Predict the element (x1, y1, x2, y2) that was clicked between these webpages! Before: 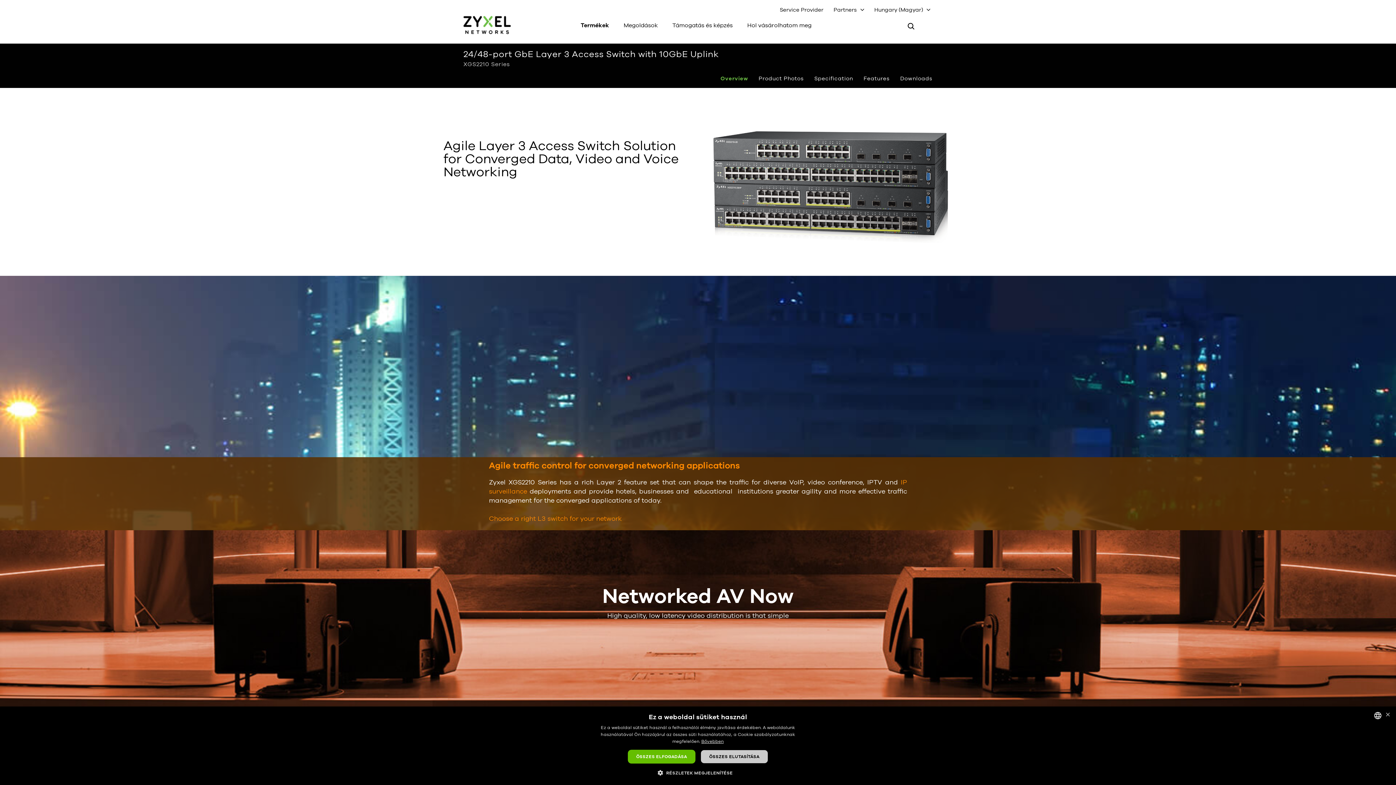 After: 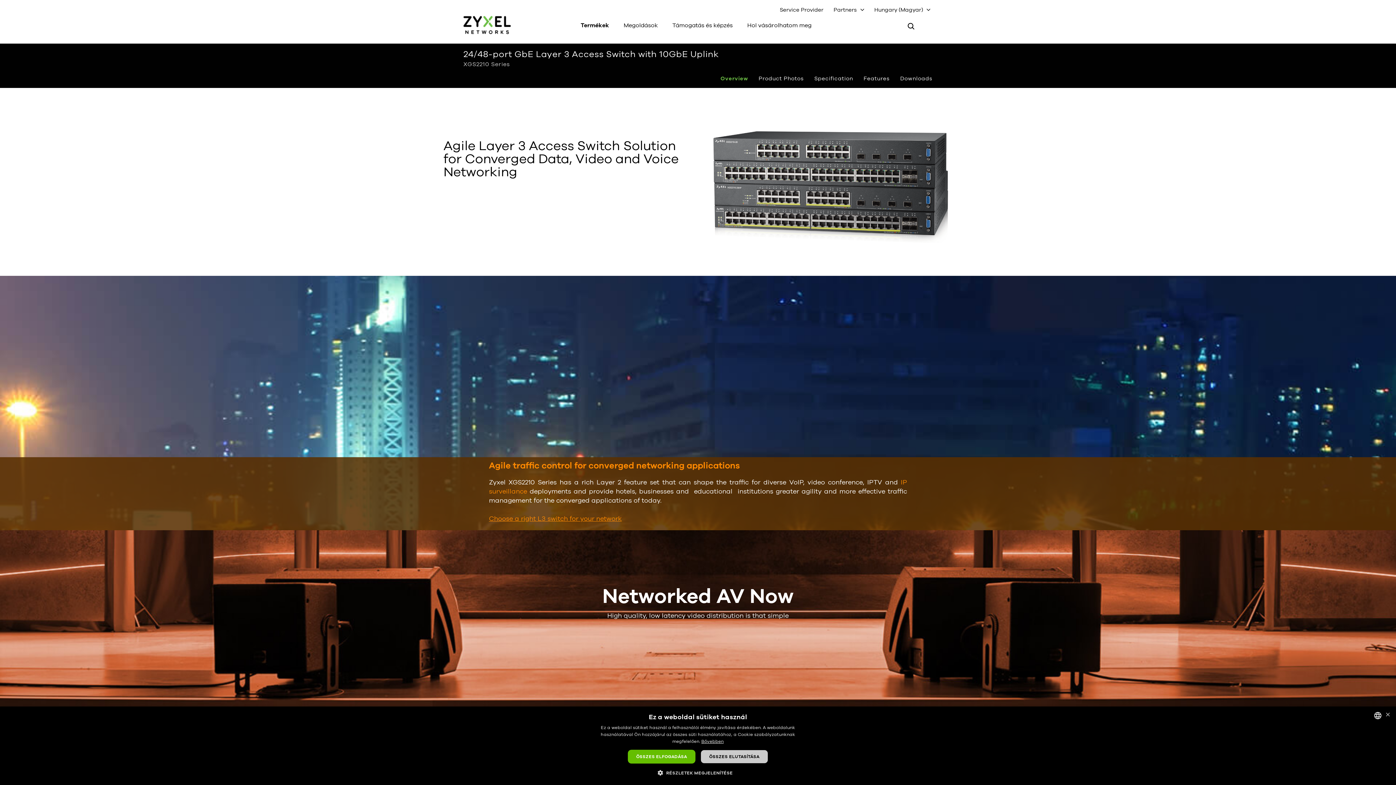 Action: label: Choose a right L3 switch for your network bbox: (489, 514, 621, 522)